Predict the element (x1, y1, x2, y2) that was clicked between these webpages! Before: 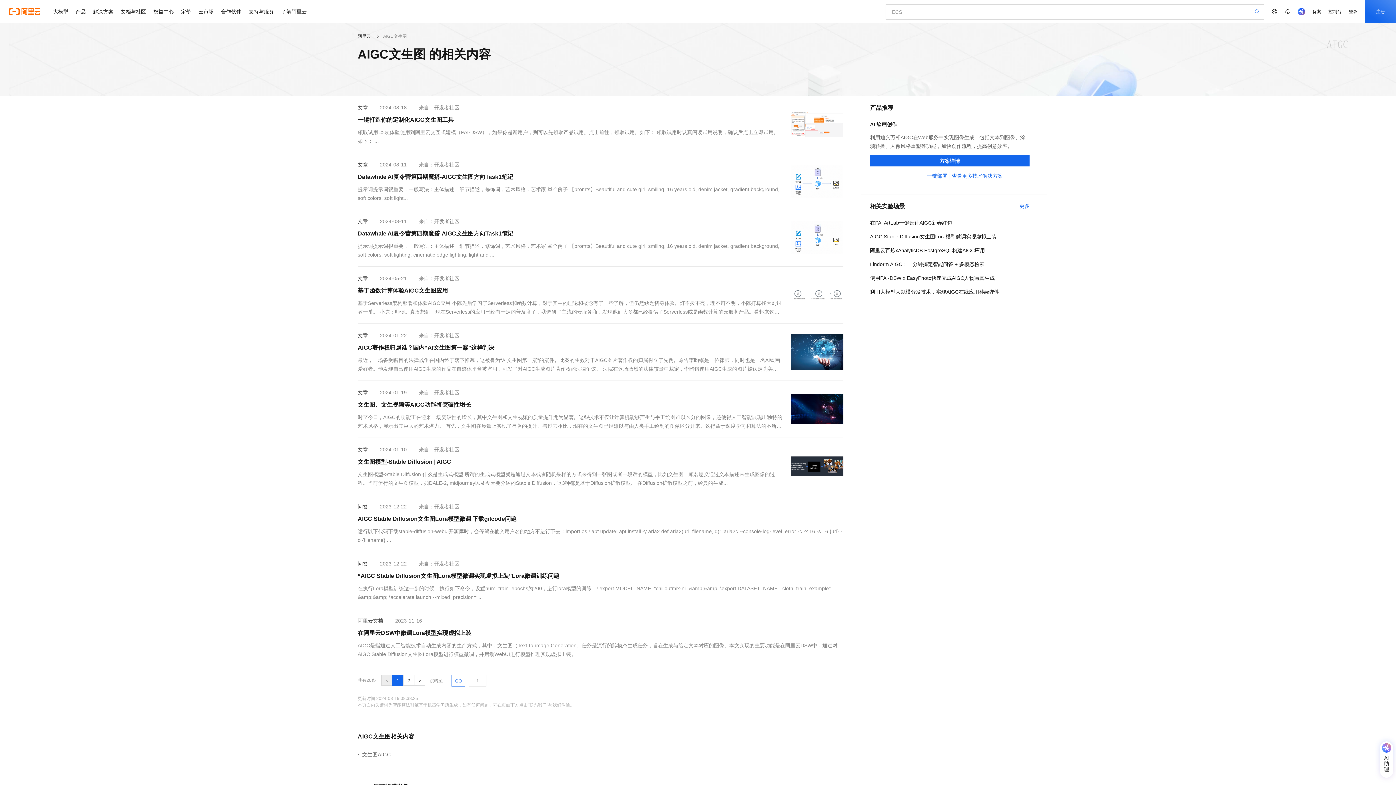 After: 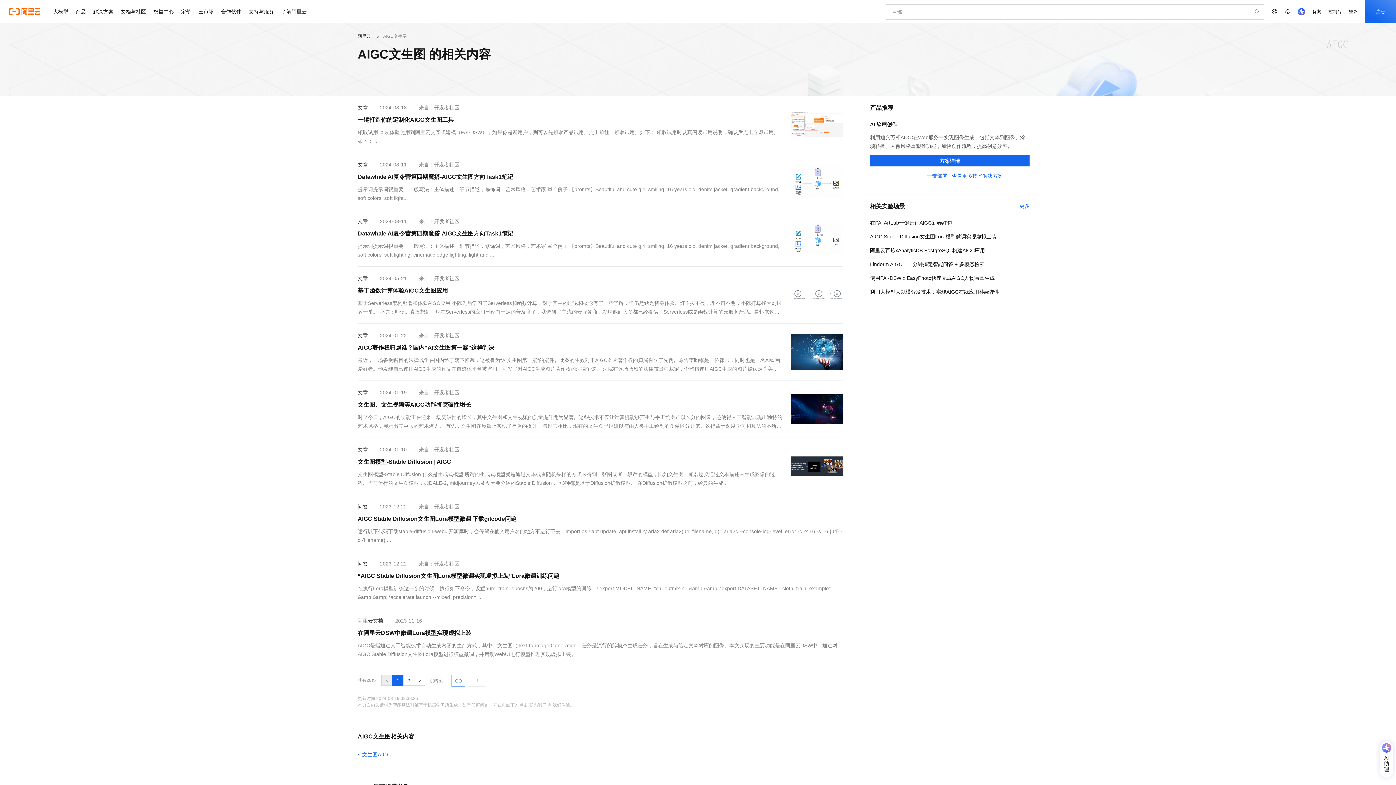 Action: bbox: (357, 750, 521, 758) label: 文生图AIGC